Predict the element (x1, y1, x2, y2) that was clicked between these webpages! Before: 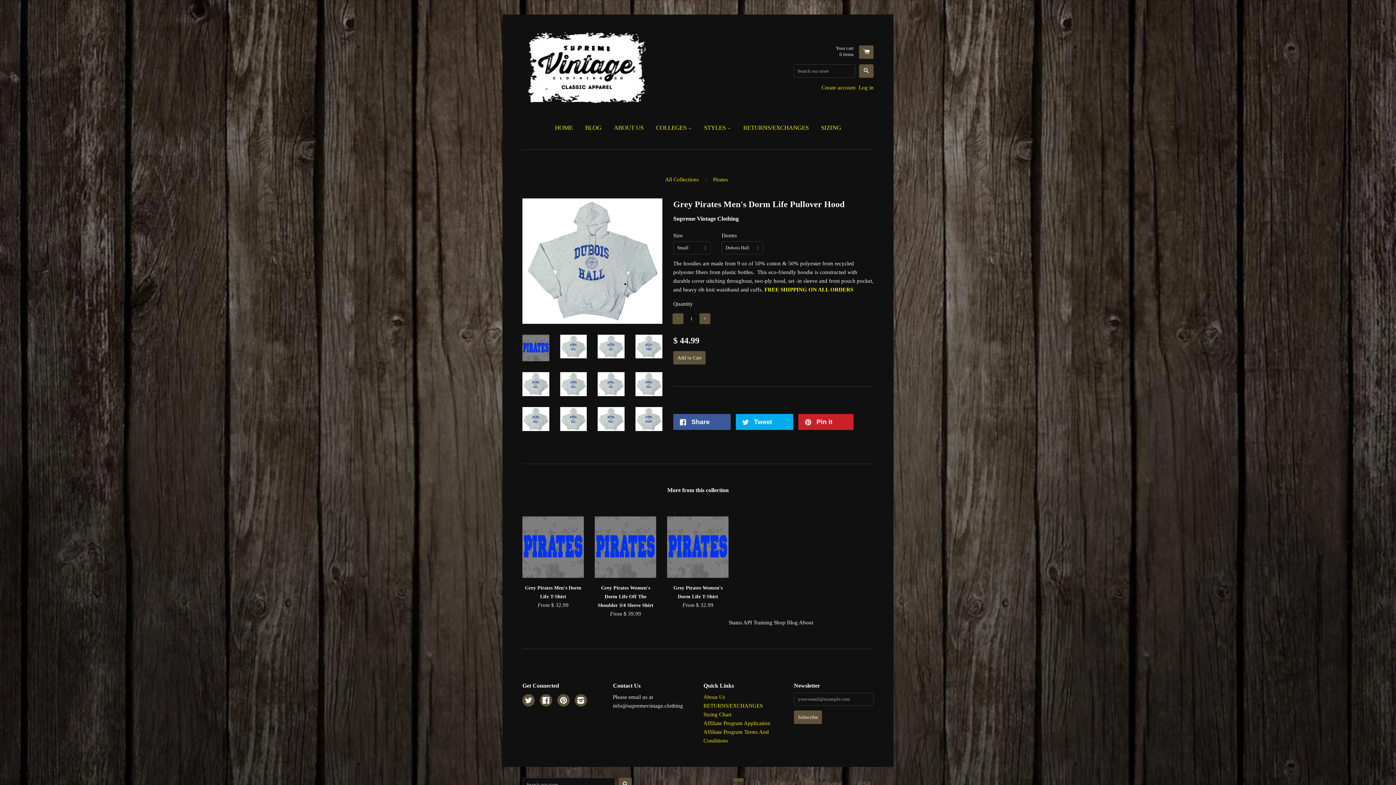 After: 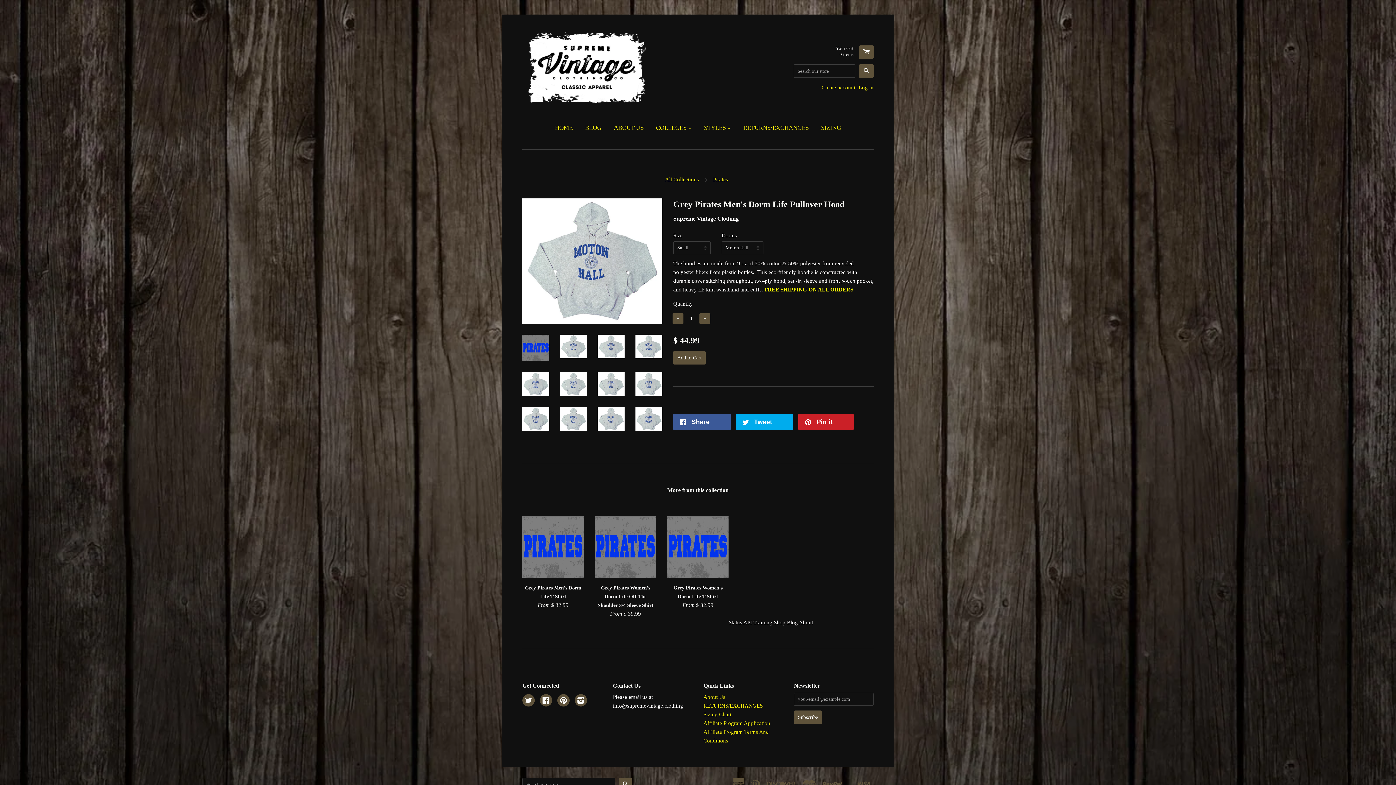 Action: bbox: (597, 407, 624, 431)